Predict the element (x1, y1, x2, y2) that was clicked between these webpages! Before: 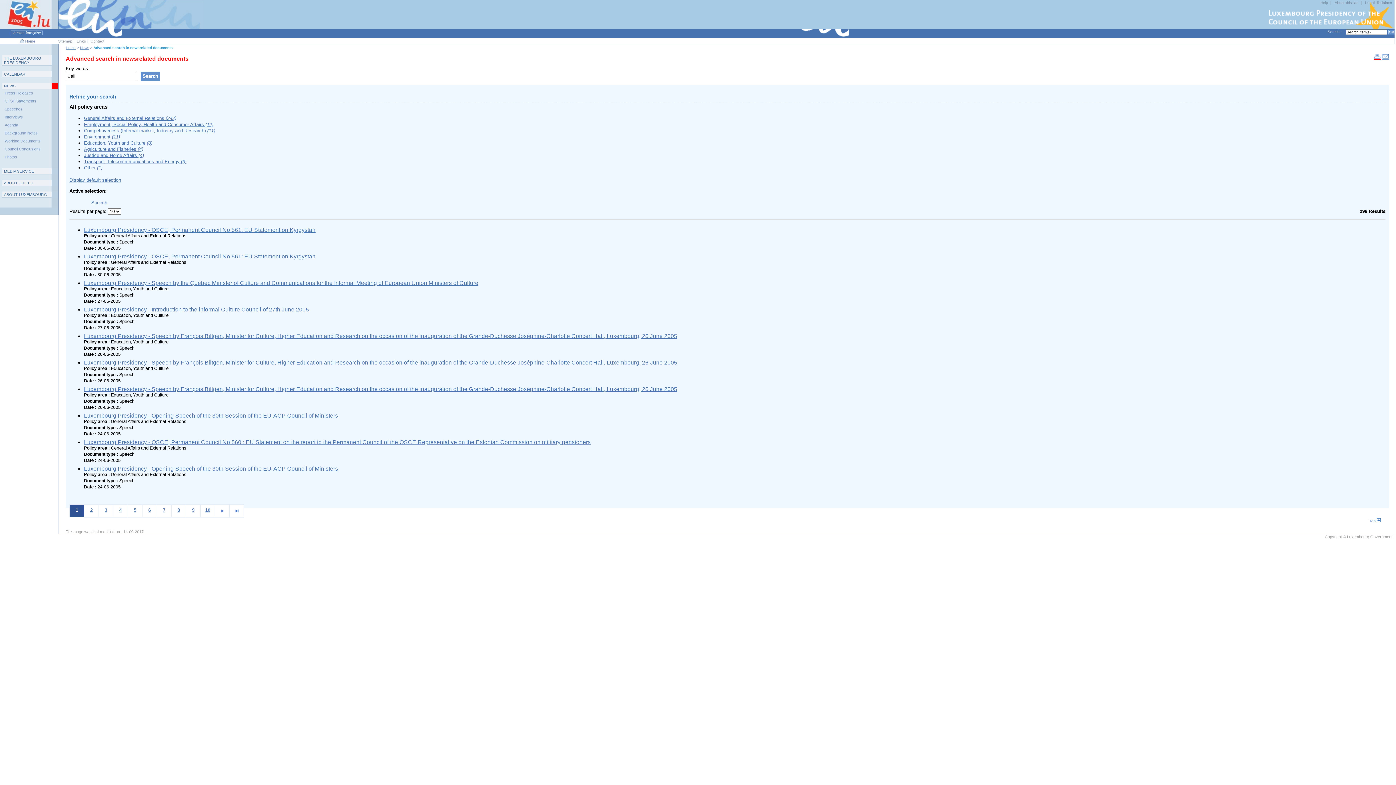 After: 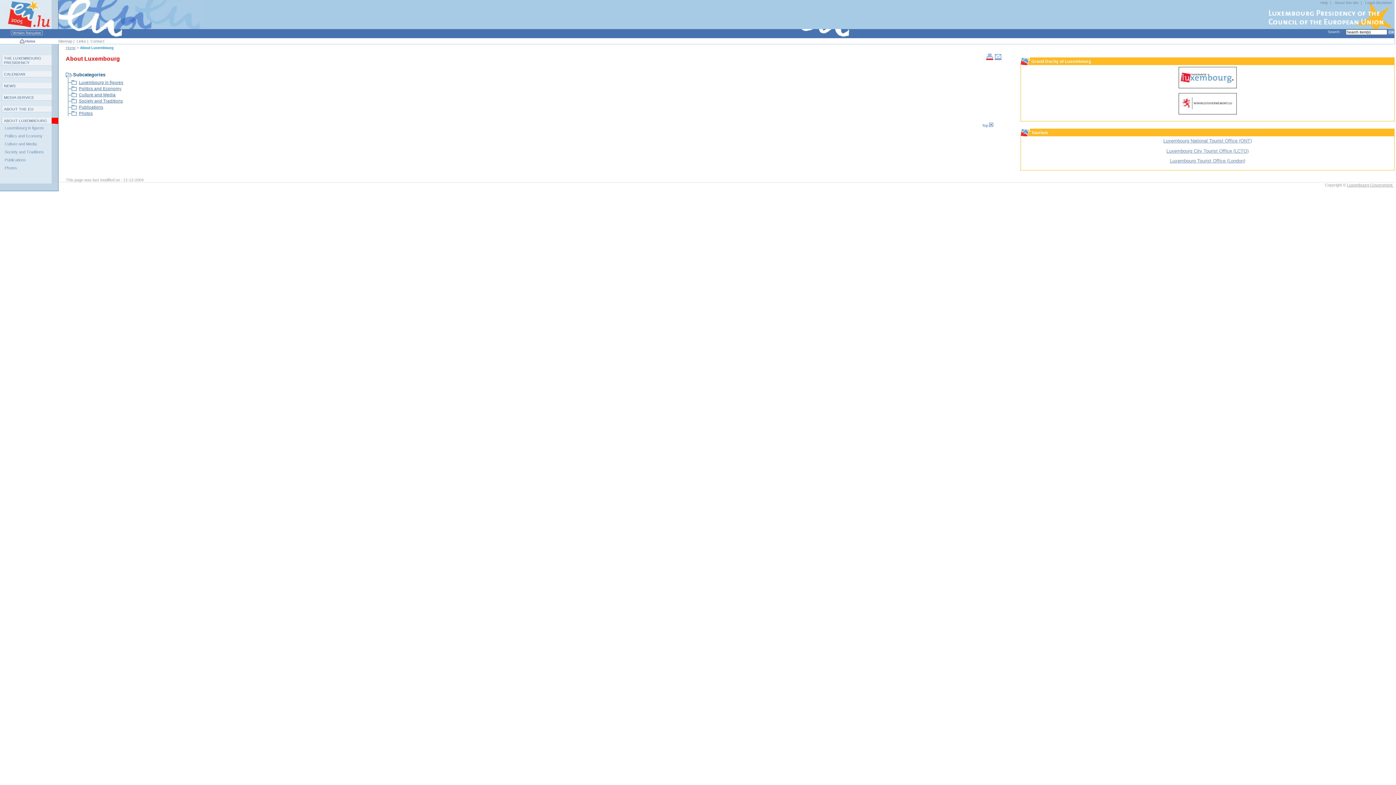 Action: label: ABOUT LUXEMBOURG bbox: (1, 191, 58, 197)